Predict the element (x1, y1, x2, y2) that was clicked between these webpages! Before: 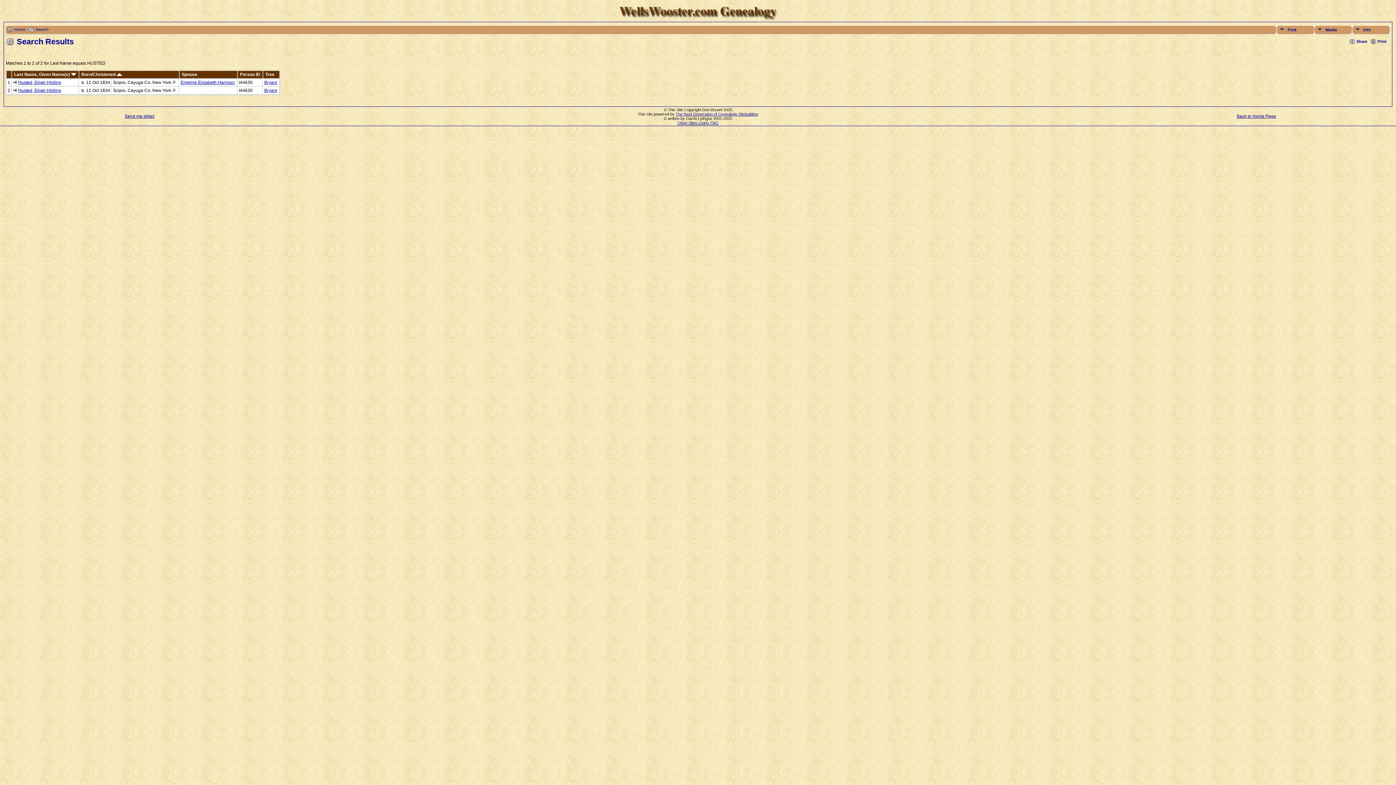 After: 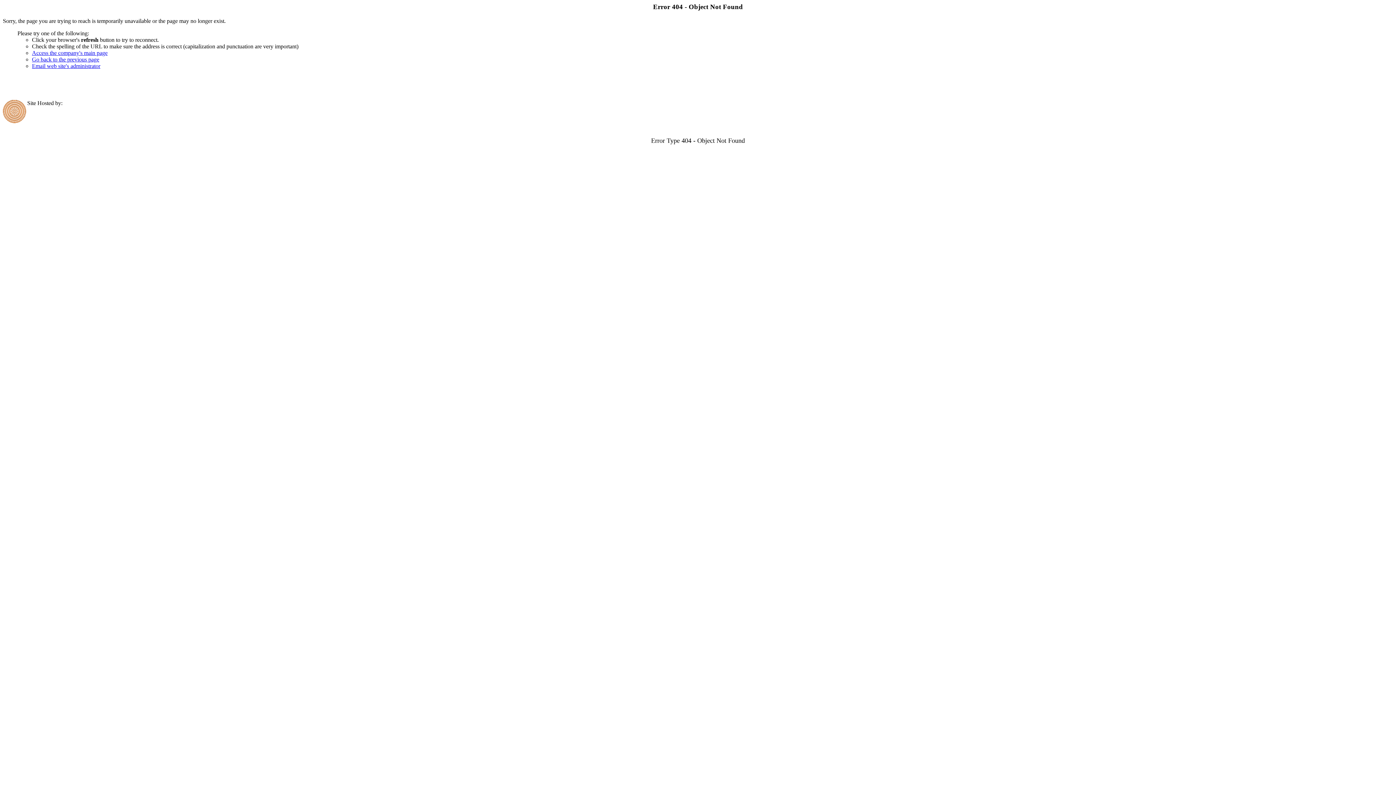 Action: label: Other Sites Using TNG bbox: (677, 120, 718, 125)